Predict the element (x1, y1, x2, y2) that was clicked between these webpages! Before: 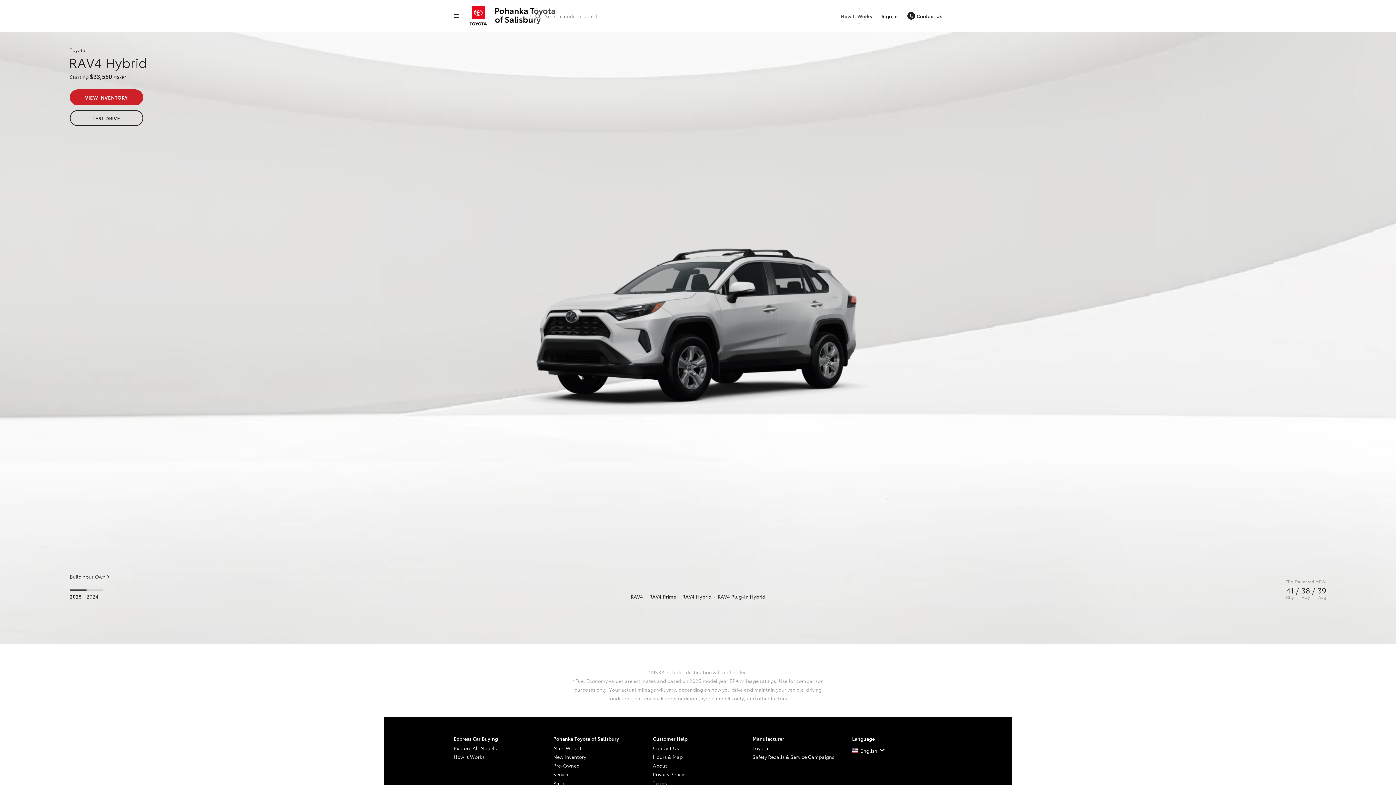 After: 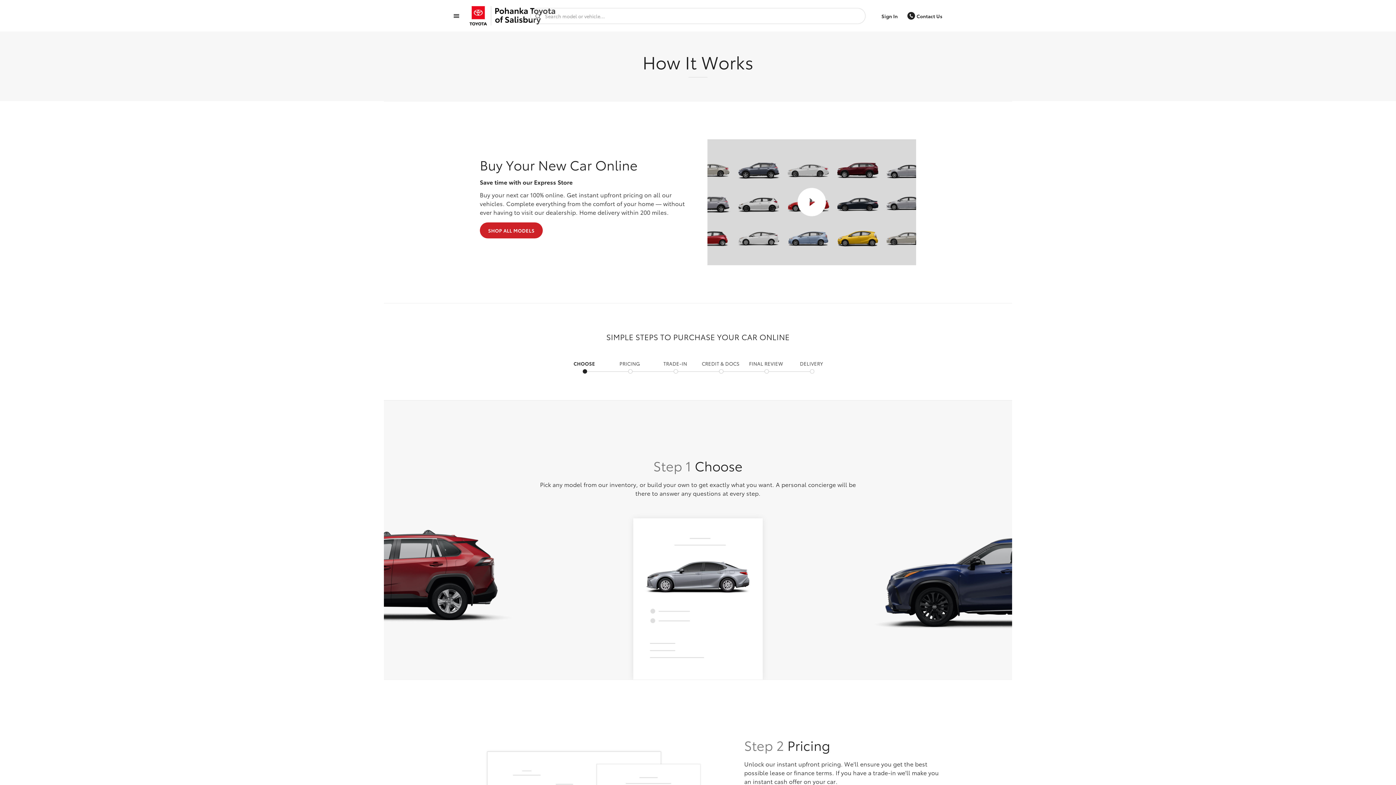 Action: bbox: (453, 752, 544, 761) label: How It Works